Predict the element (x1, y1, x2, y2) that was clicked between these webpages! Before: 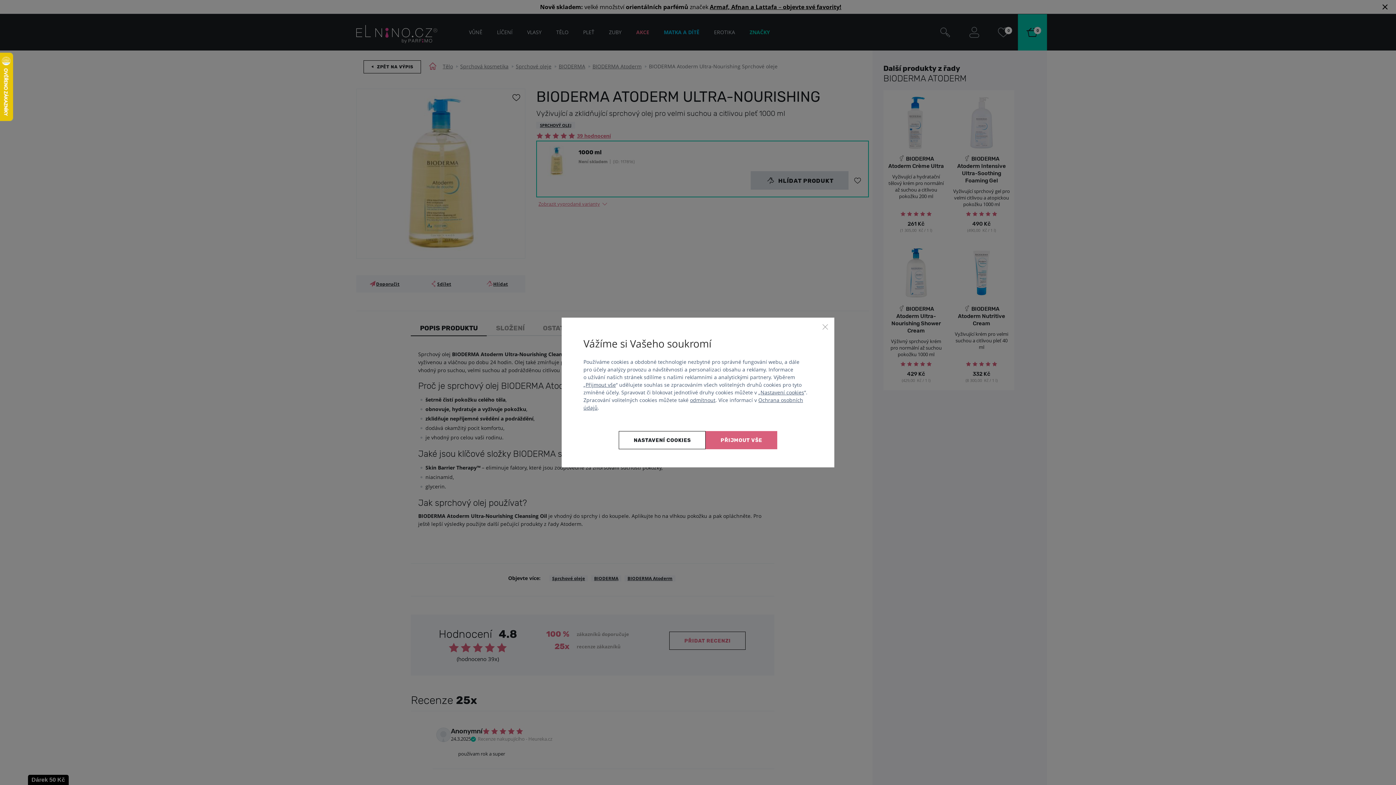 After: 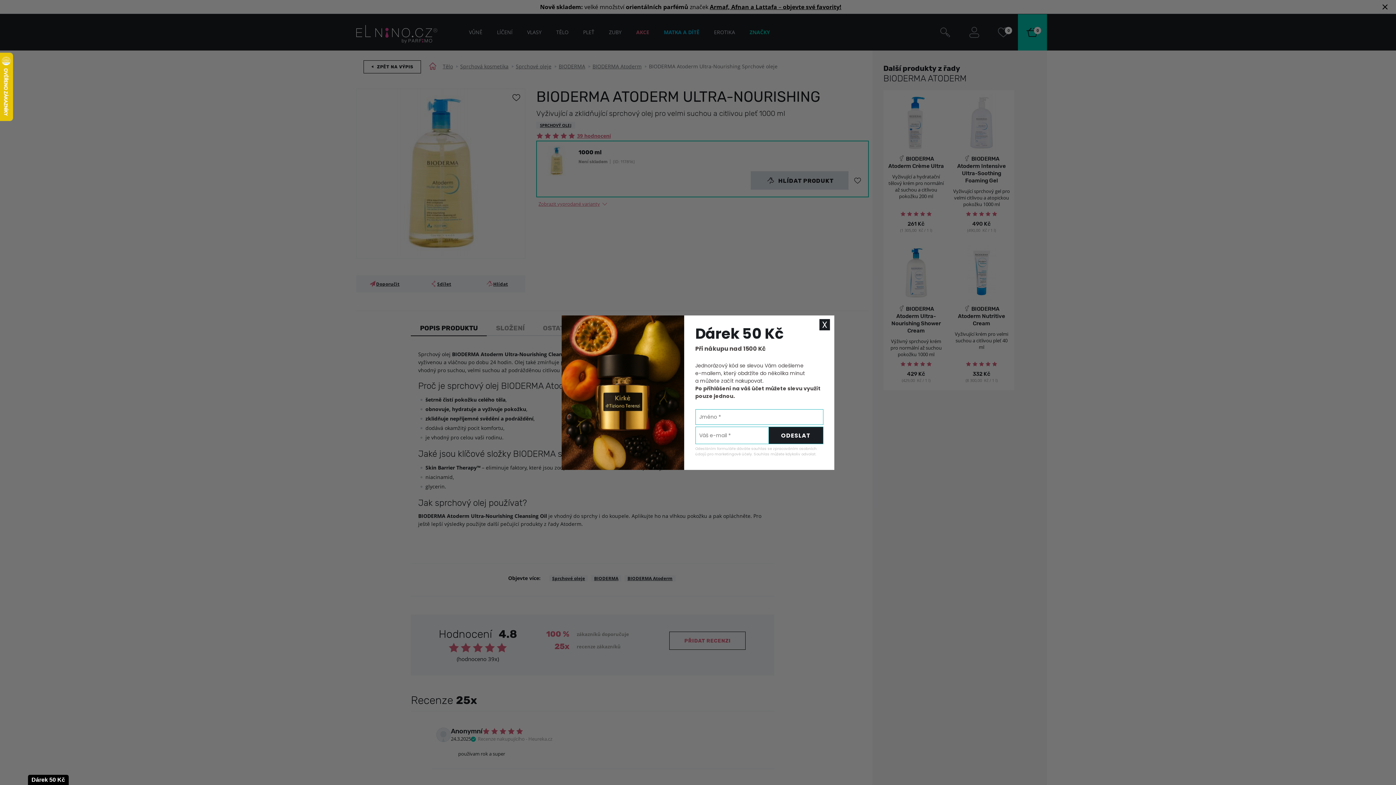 Action: label: Přijmout vše bbox: (585, 381, 616, 388)